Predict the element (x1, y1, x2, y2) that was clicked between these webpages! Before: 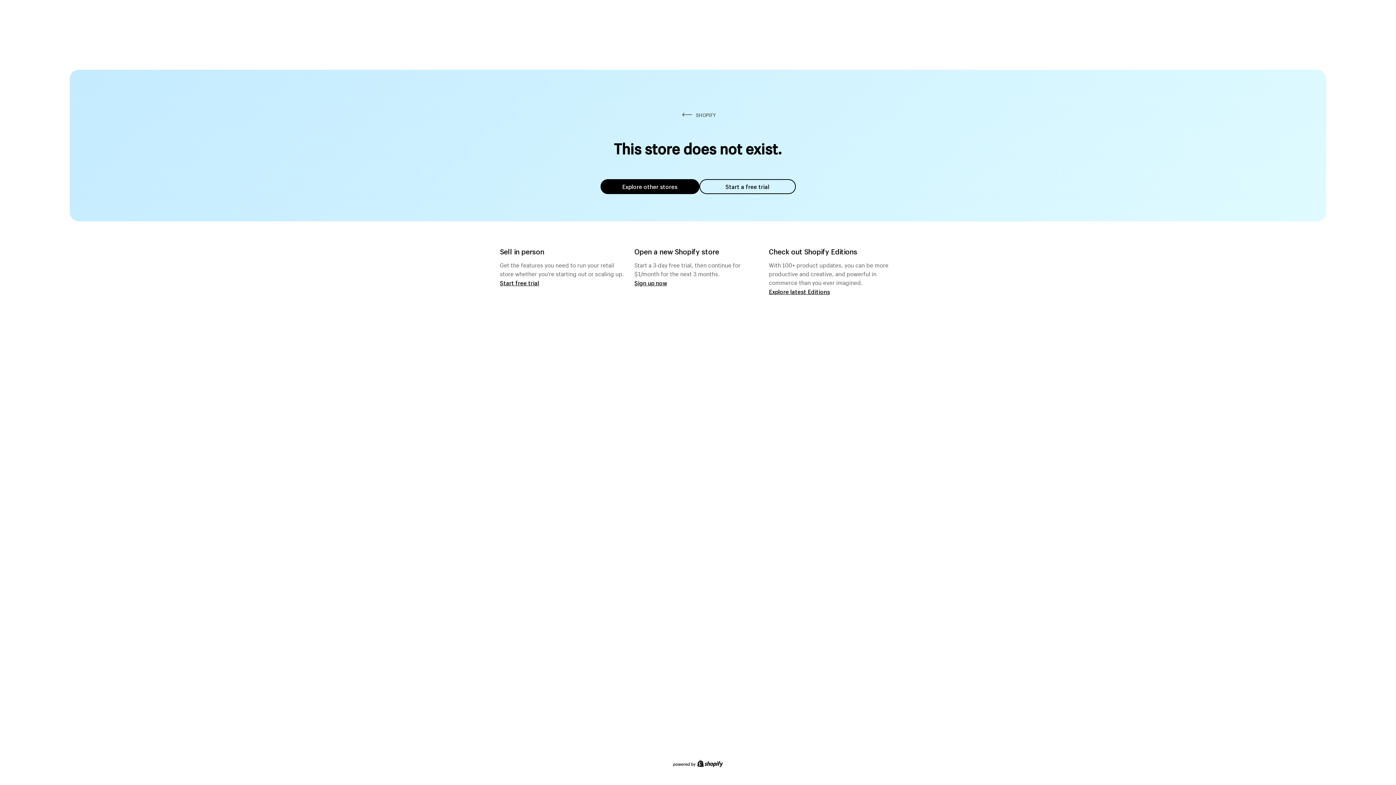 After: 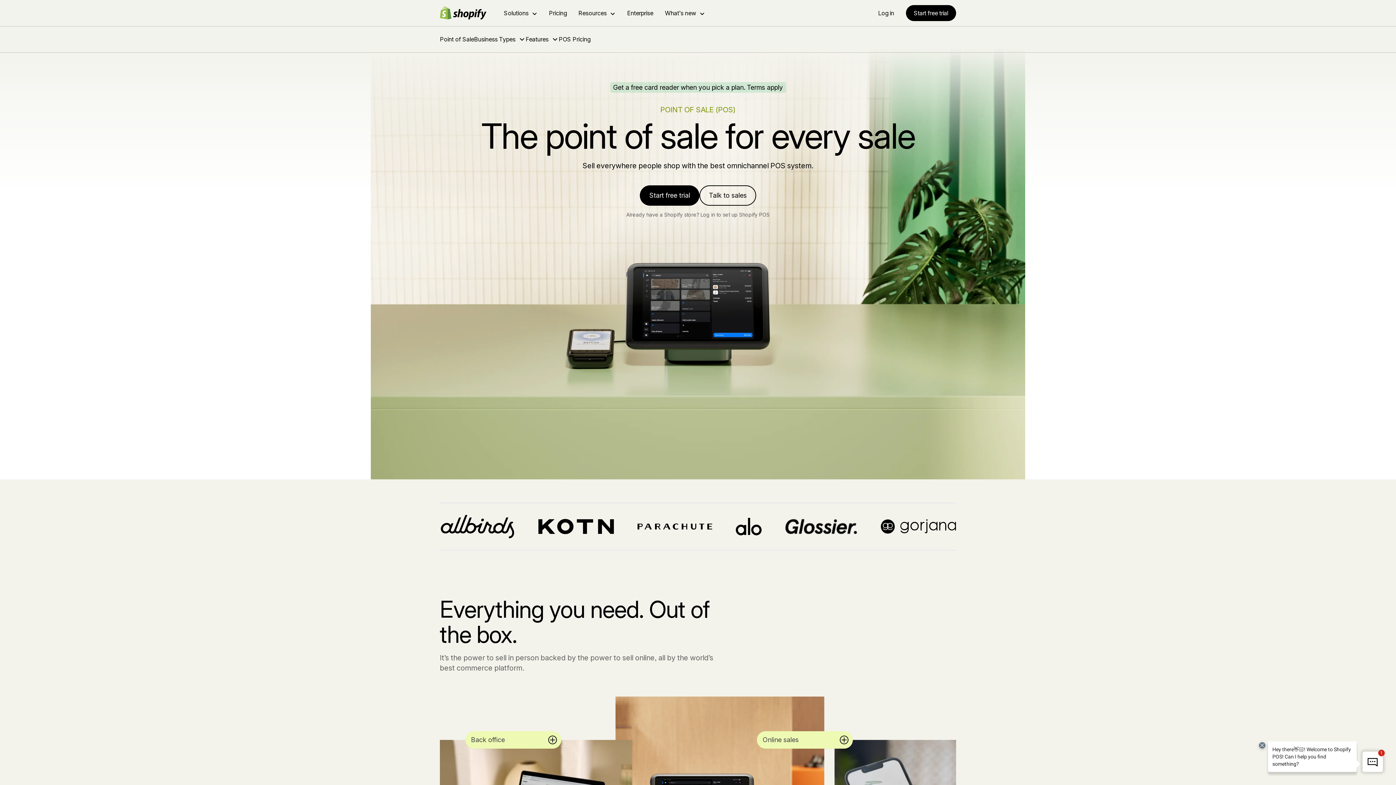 Action: bbox: (500, 279, 539, 286) label: Start free trial